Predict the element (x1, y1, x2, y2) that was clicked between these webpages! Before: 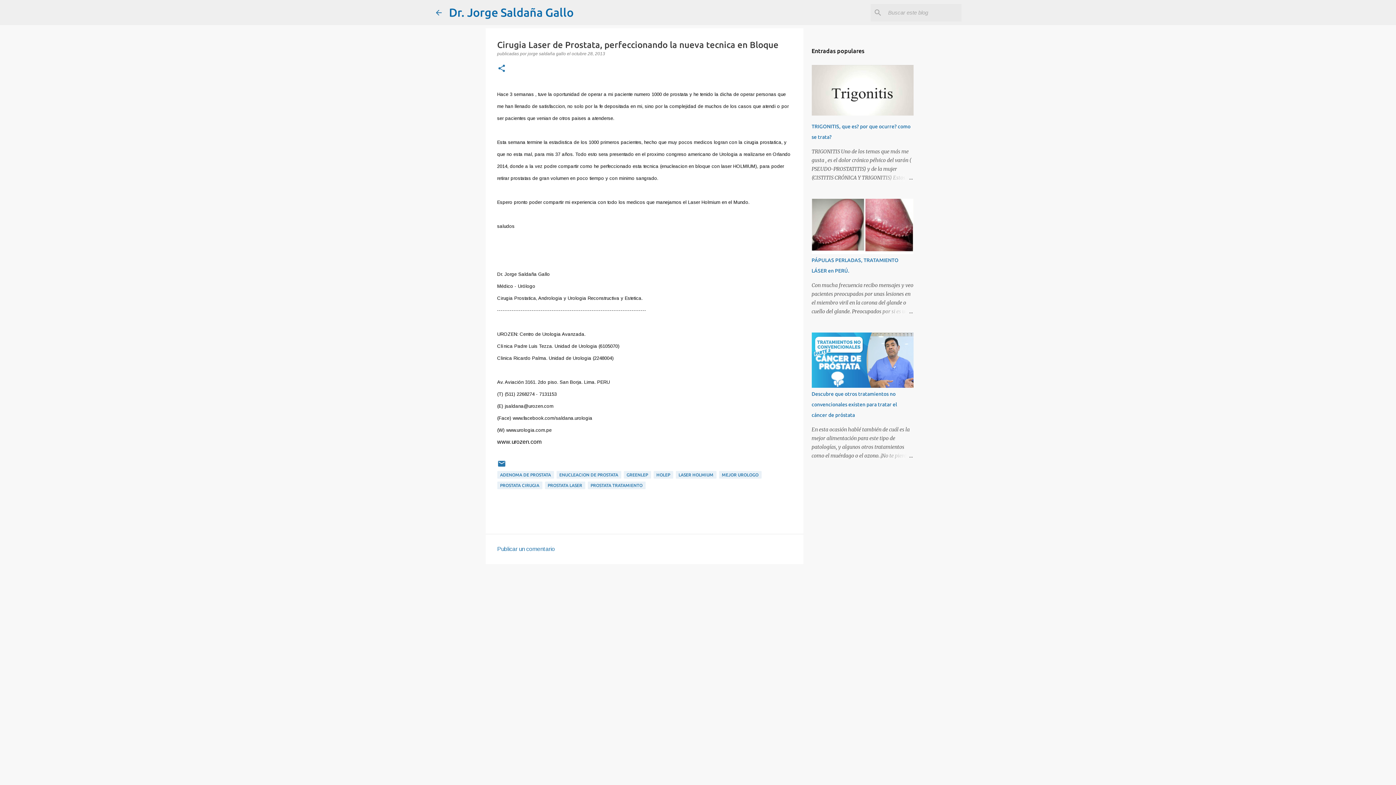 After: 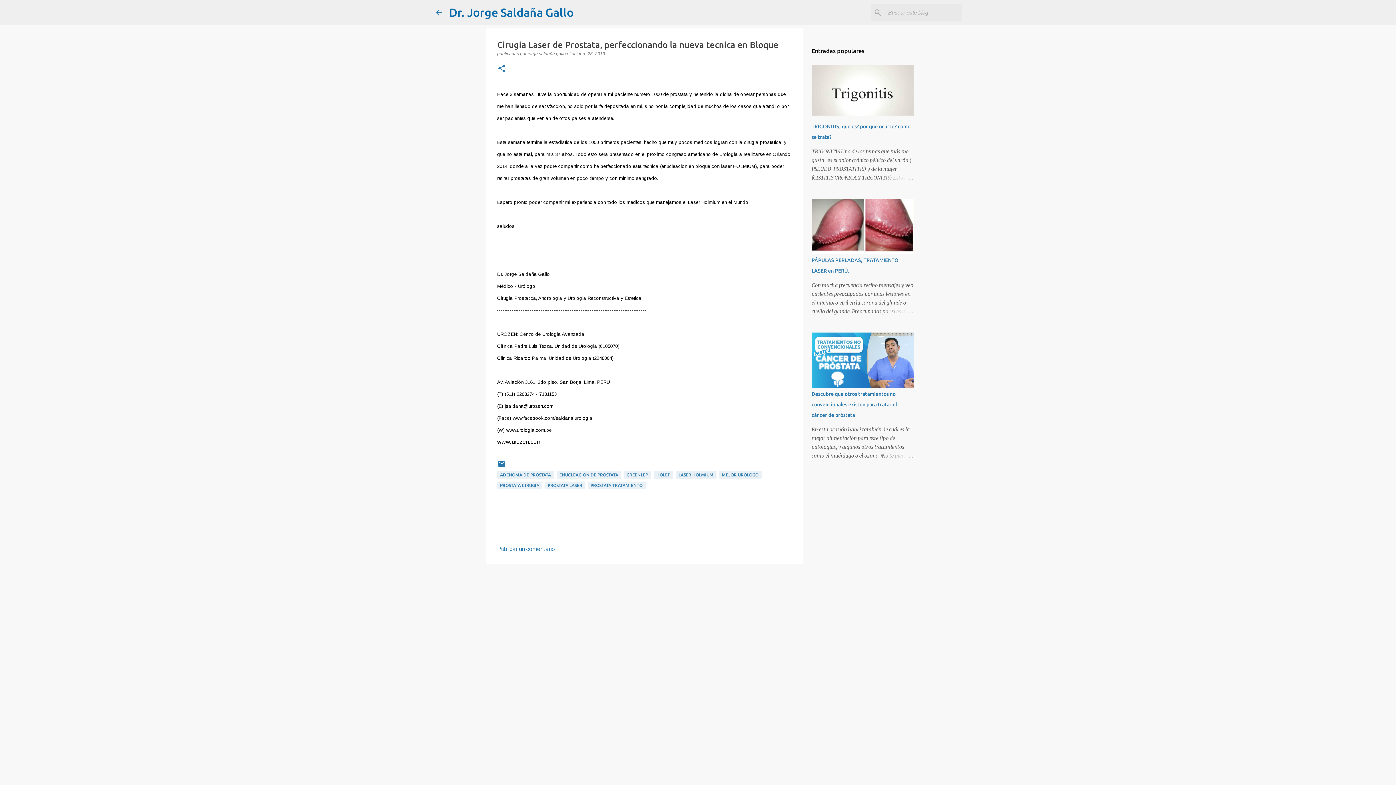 Action: bbox: (571, 51, 605, 56) label: octubre 28, 2013